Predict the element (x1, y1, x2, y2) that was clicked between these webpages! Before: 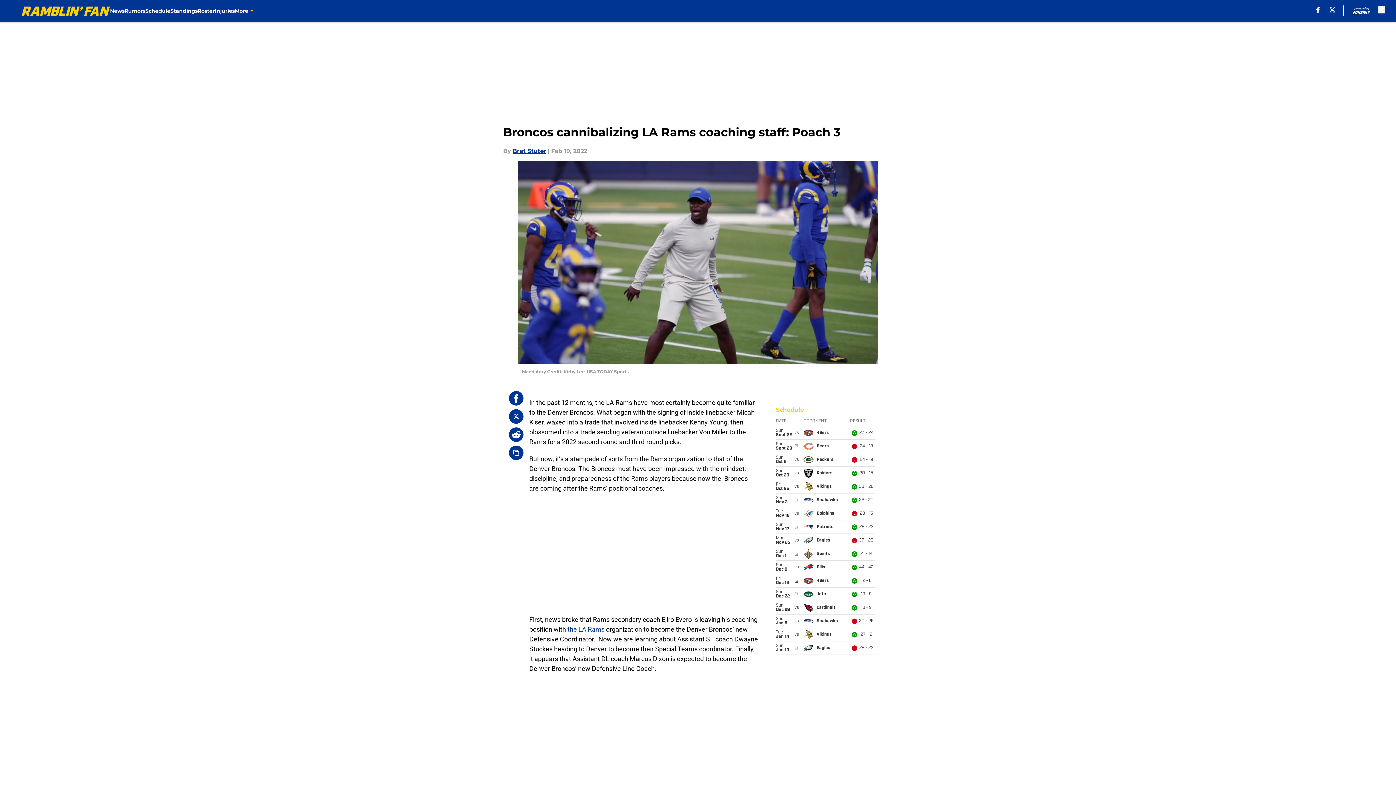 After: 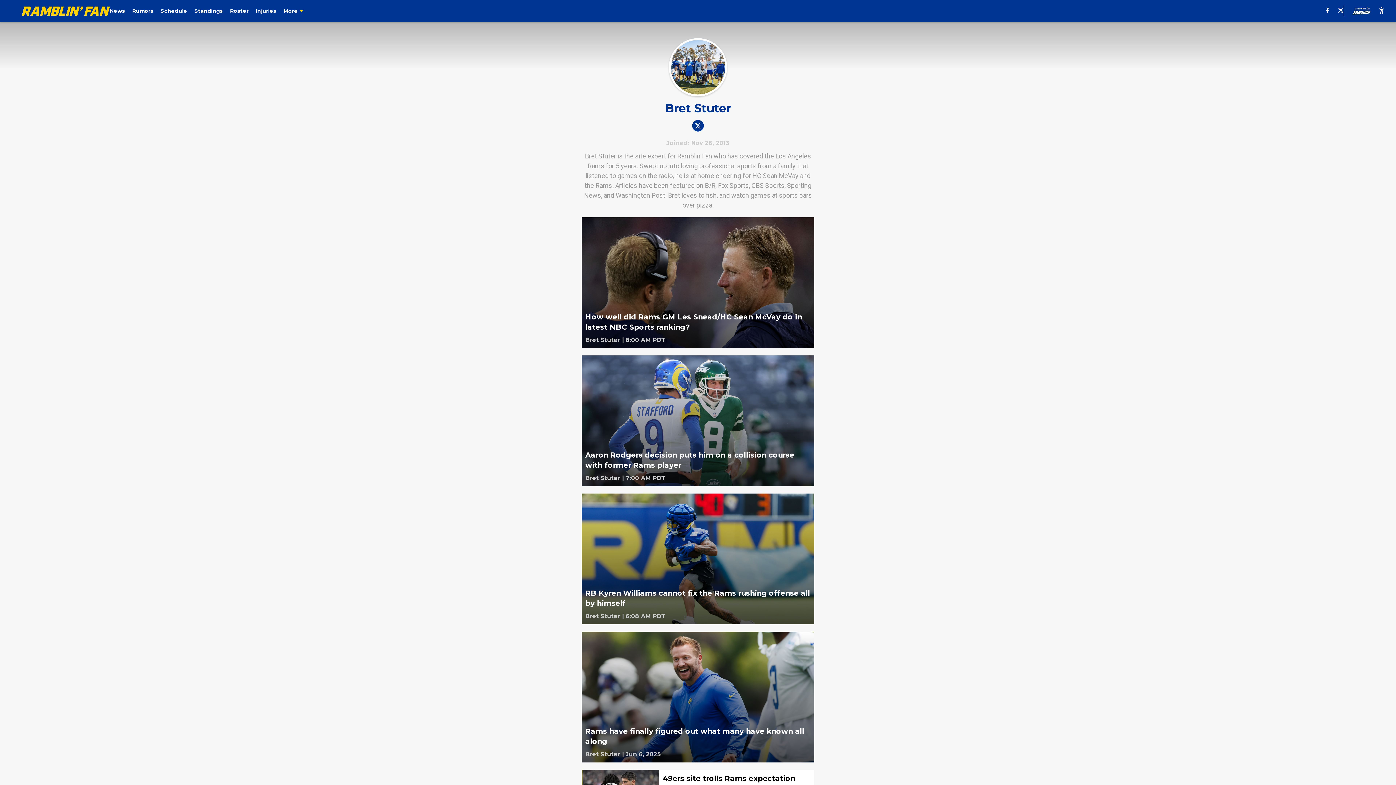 Action: bbox: (512, 146, 546, 155) label: Bret Stuter